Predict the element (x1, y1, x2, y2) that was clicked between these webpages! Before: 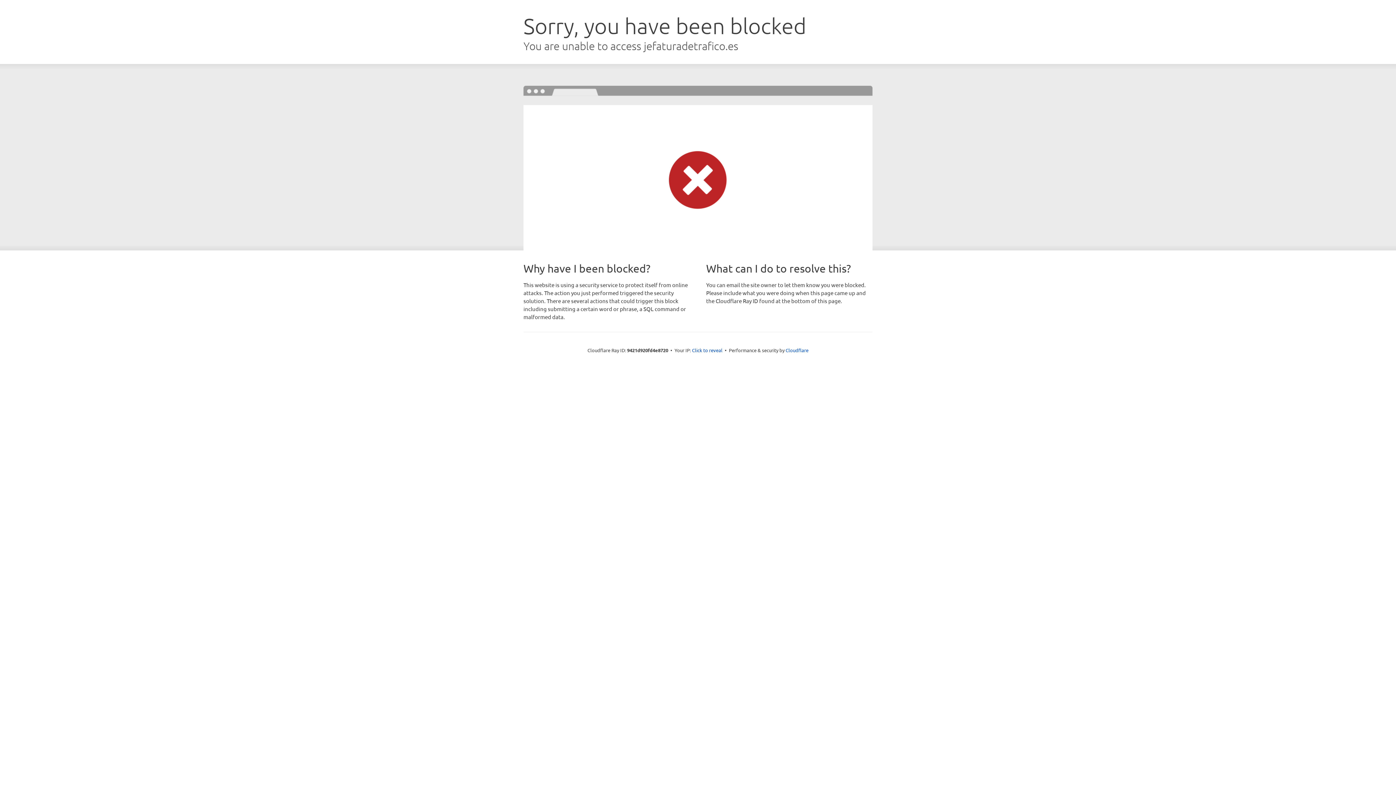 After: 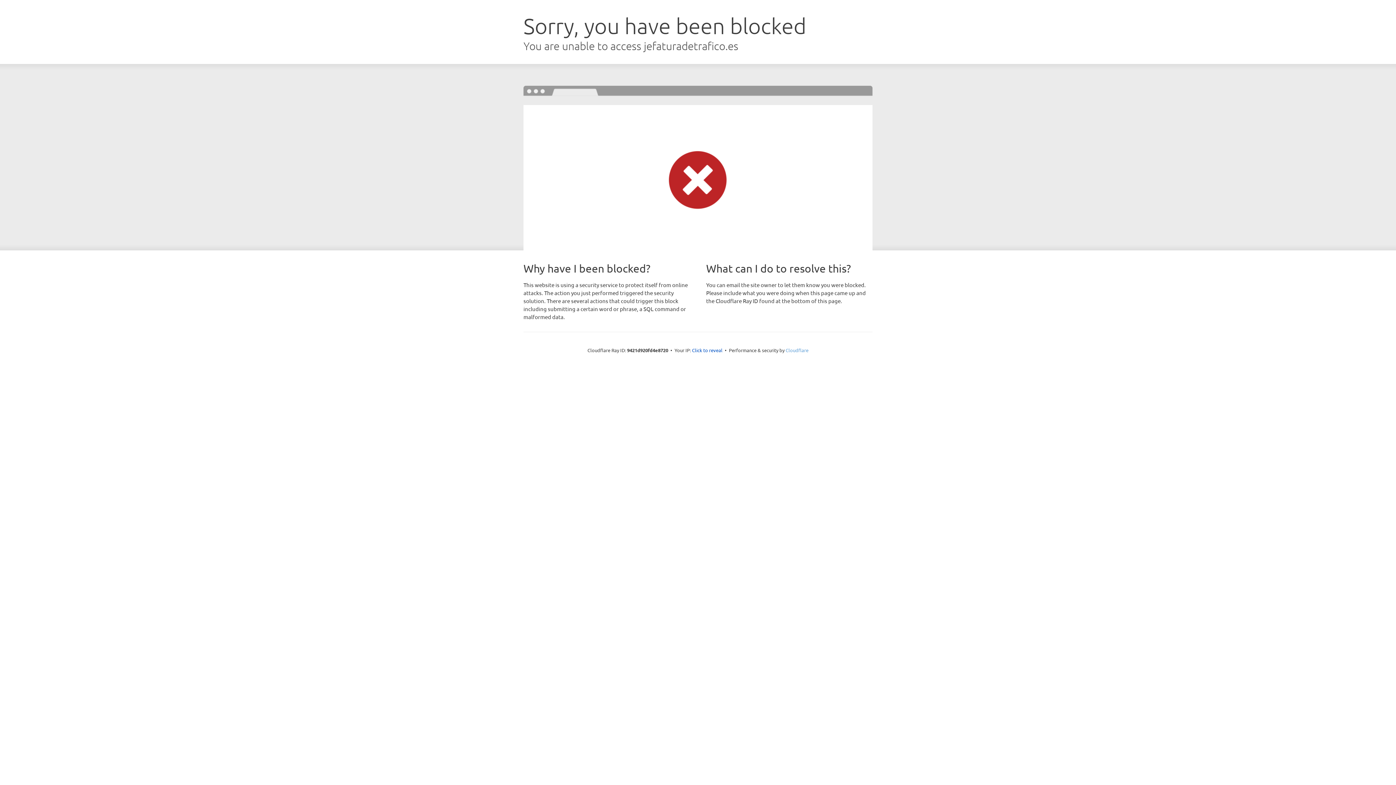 Action: bbox: (785, 347, 808, 353) label: Cloudflare